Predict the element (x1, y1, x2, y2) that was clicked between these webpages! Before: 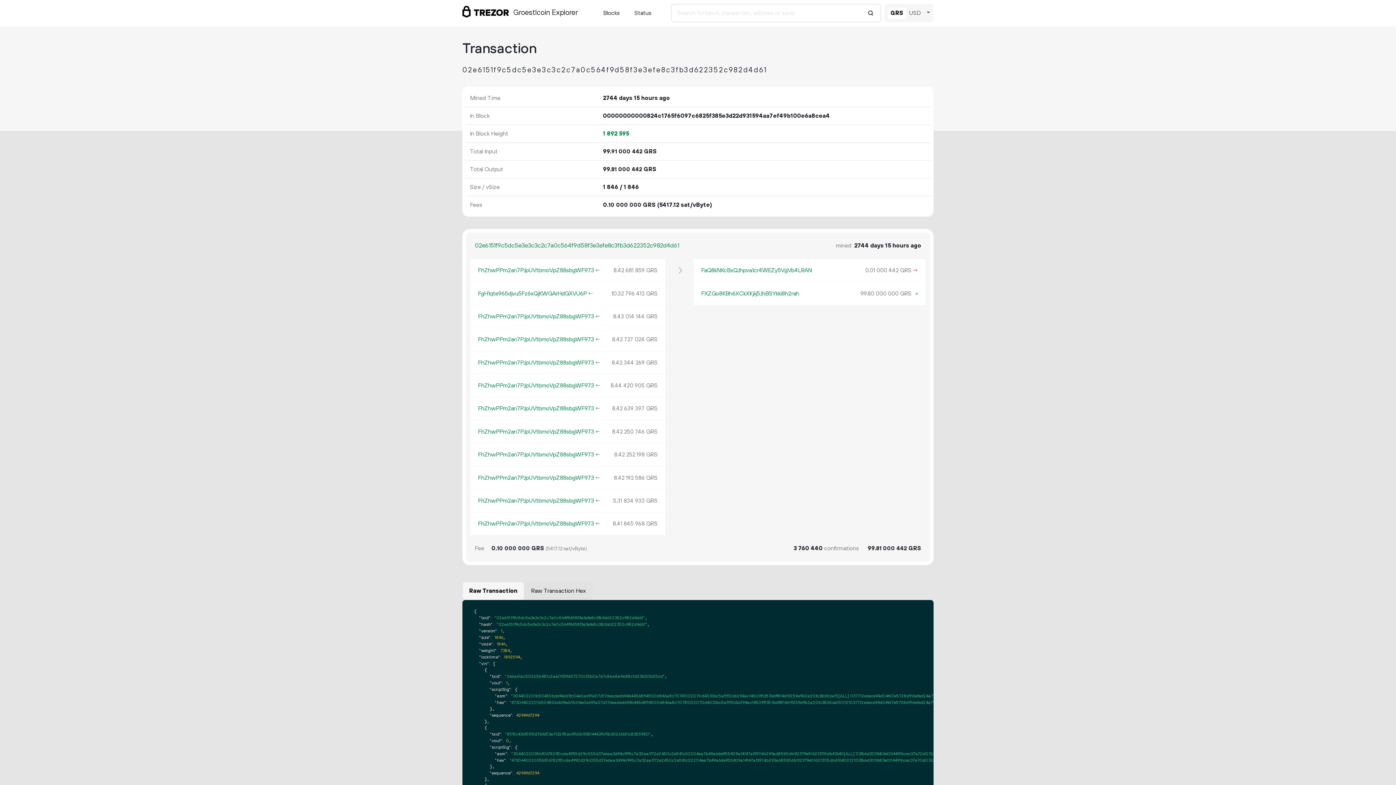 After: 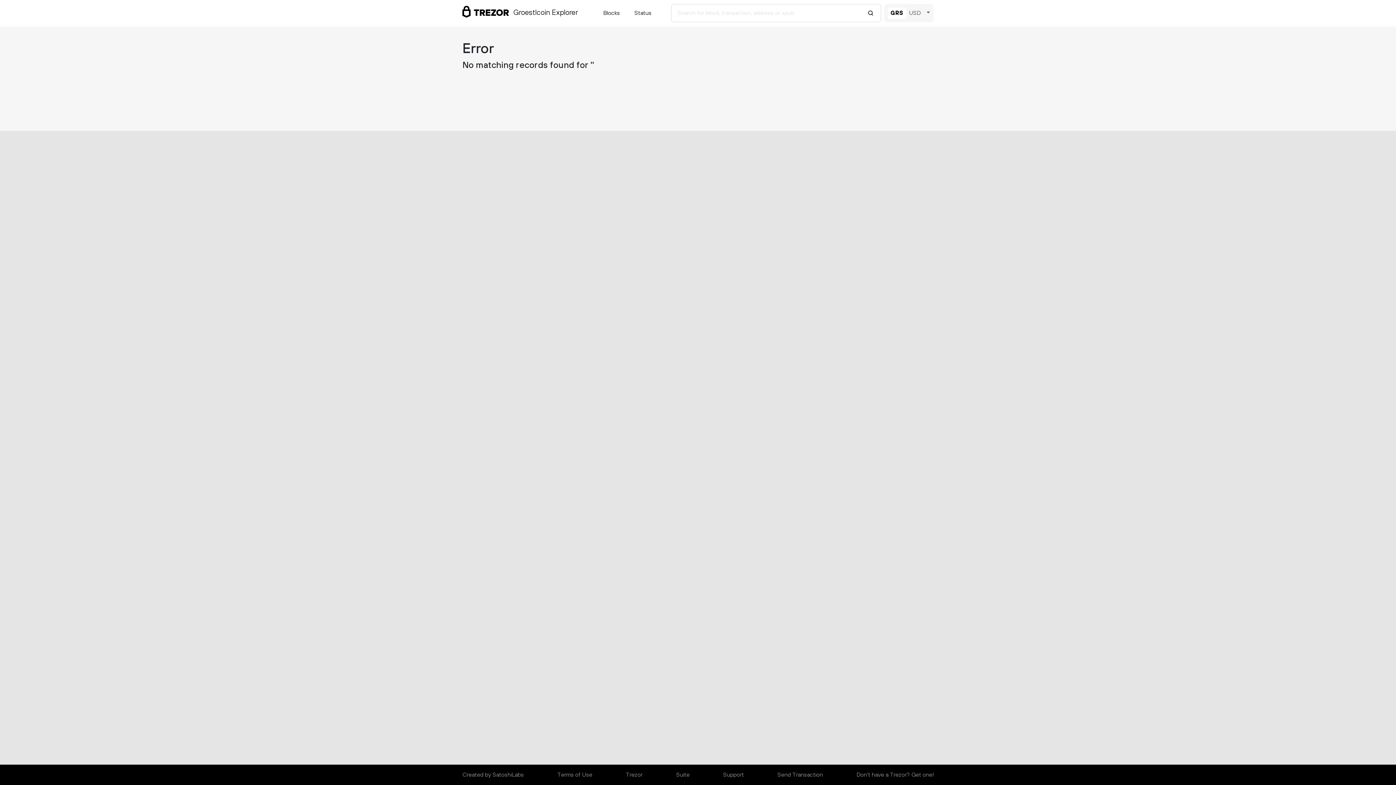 Action: bbox: (863, 4, 872, 22)